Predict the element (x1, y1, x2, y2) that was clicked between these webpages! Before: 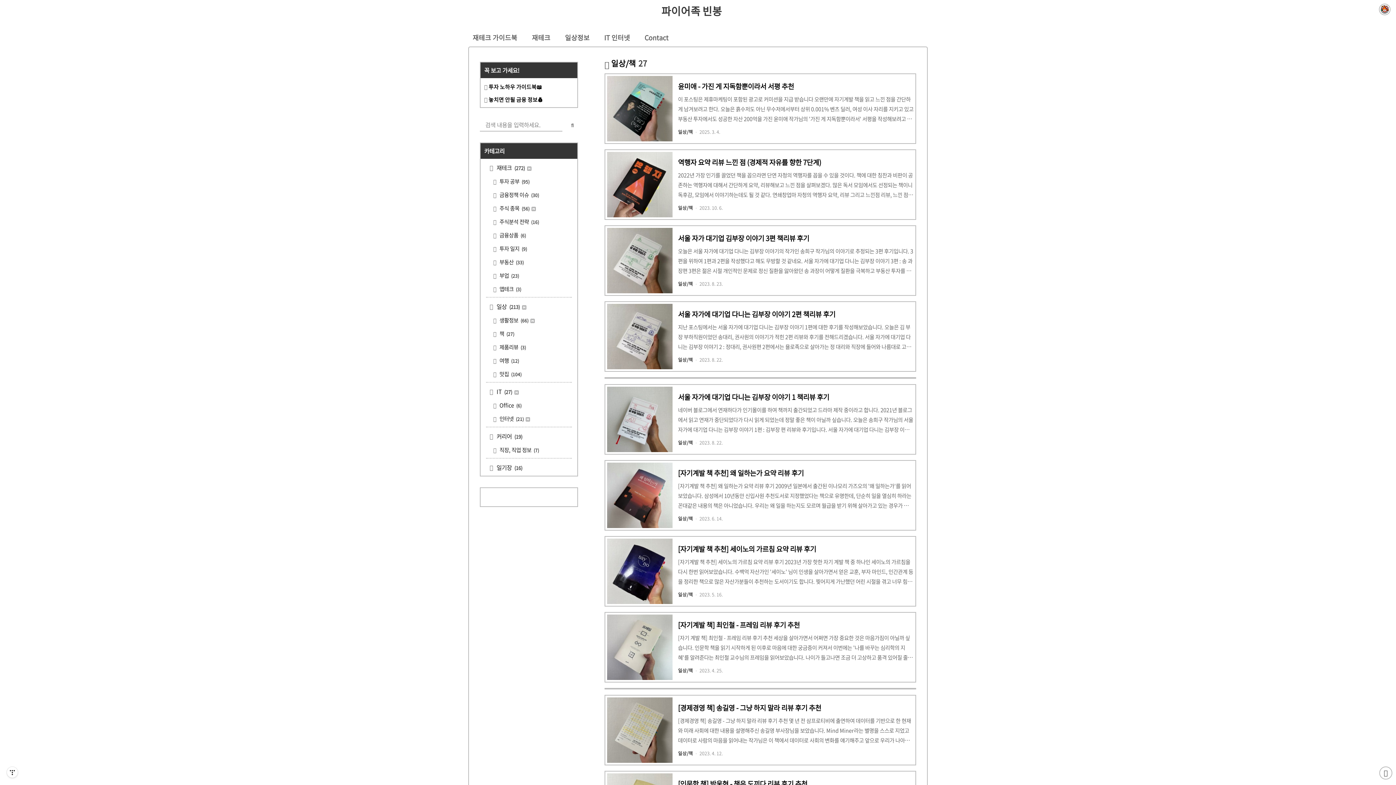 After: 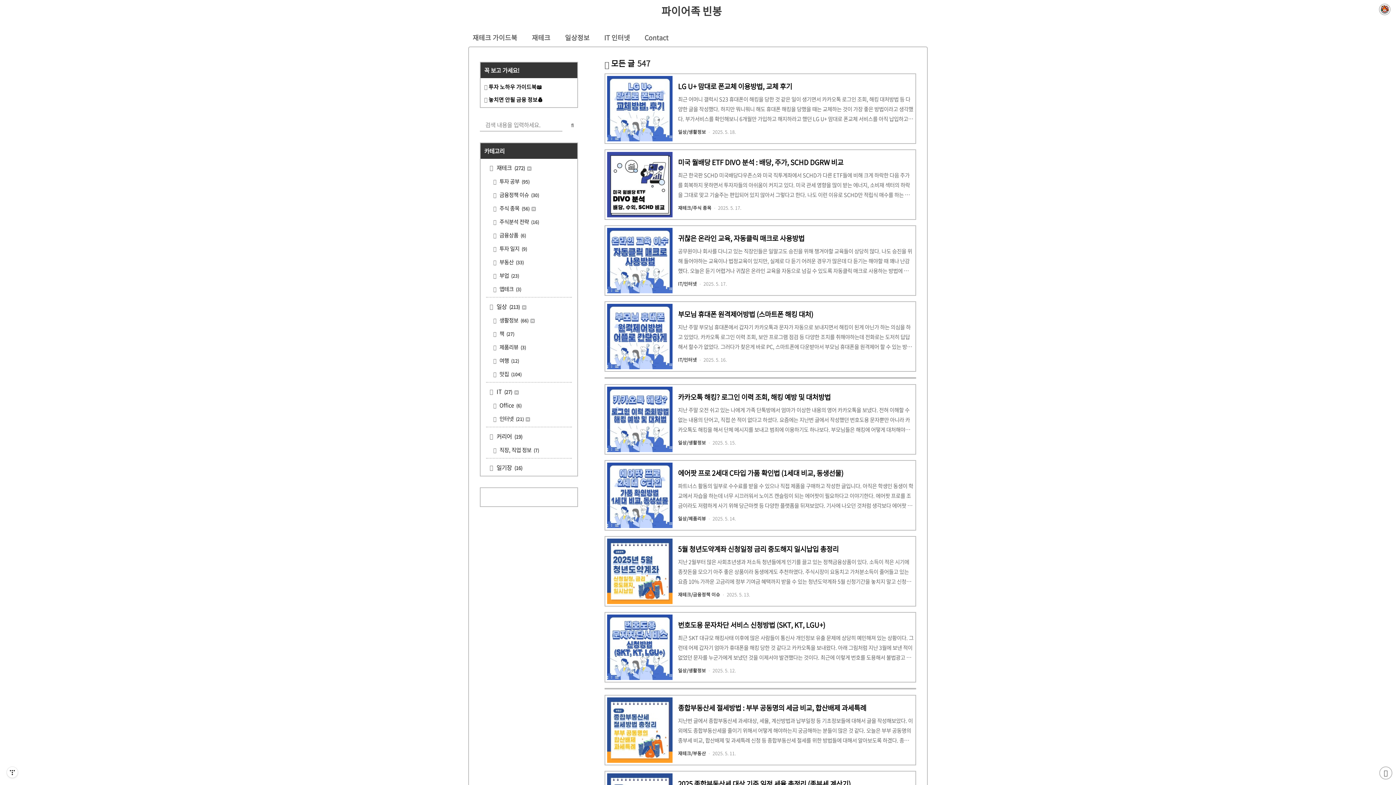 Action: label: 카테고리 (547) bbox: (484, 146, 517, 155)